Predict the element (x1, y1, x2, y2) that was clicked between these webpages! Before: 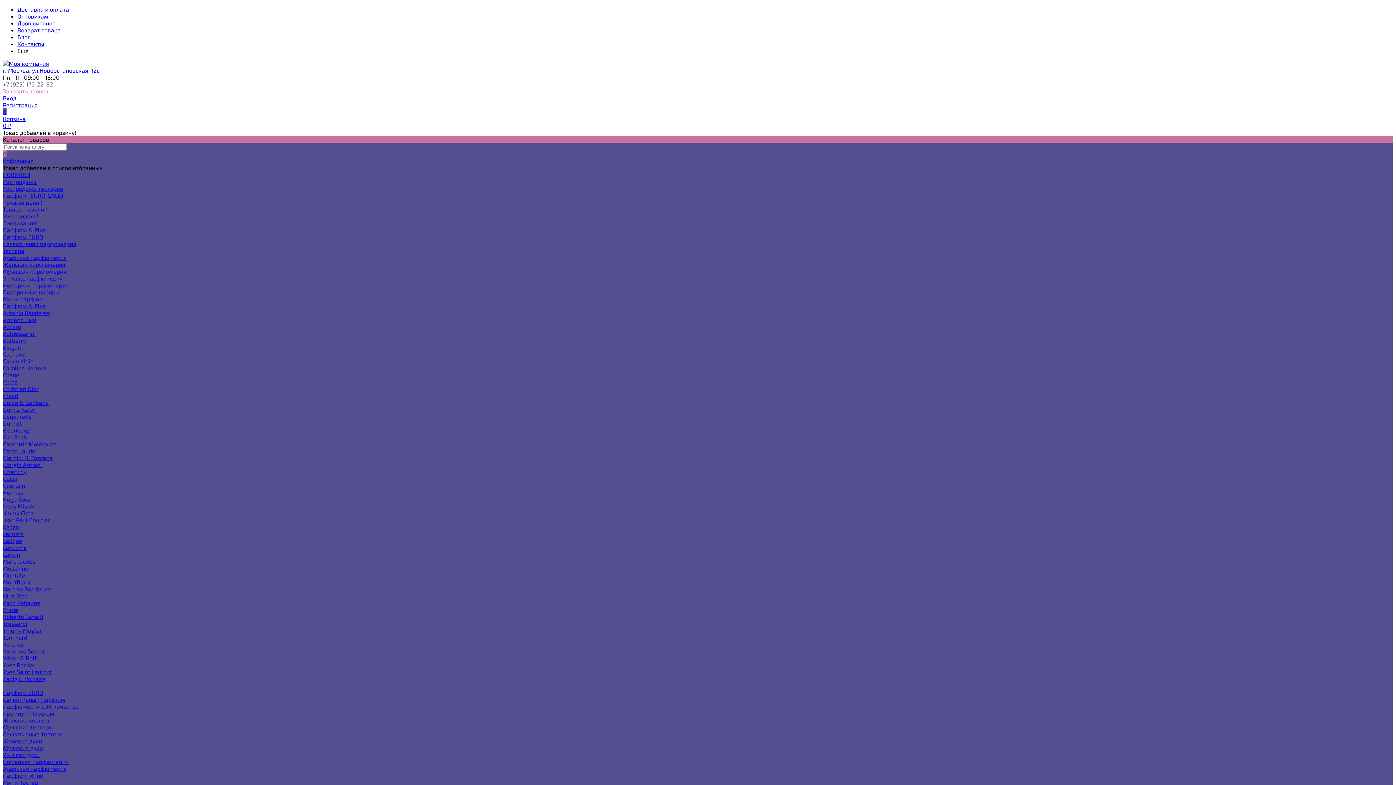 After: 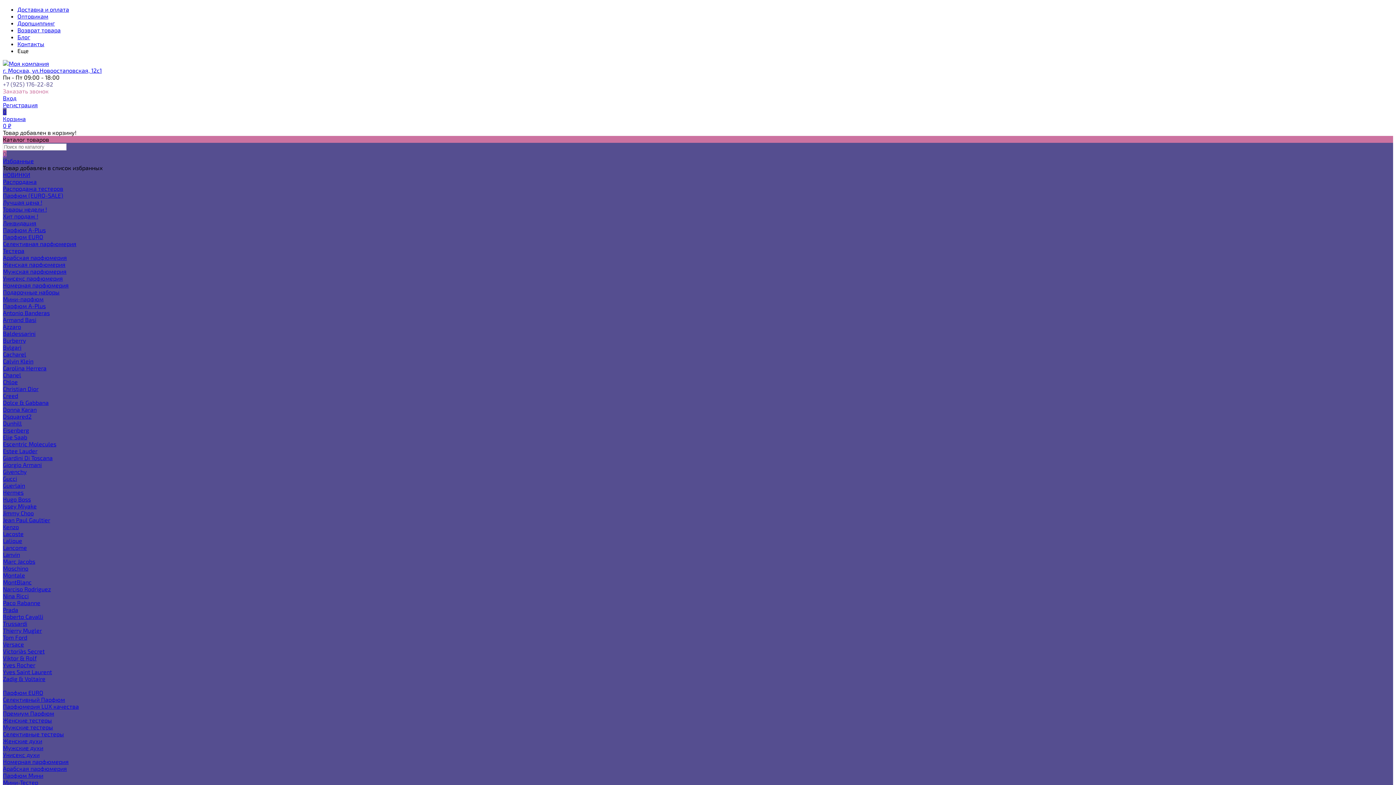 Action: bbox: (2, 558, 35, 565) label: Marc Jacobs